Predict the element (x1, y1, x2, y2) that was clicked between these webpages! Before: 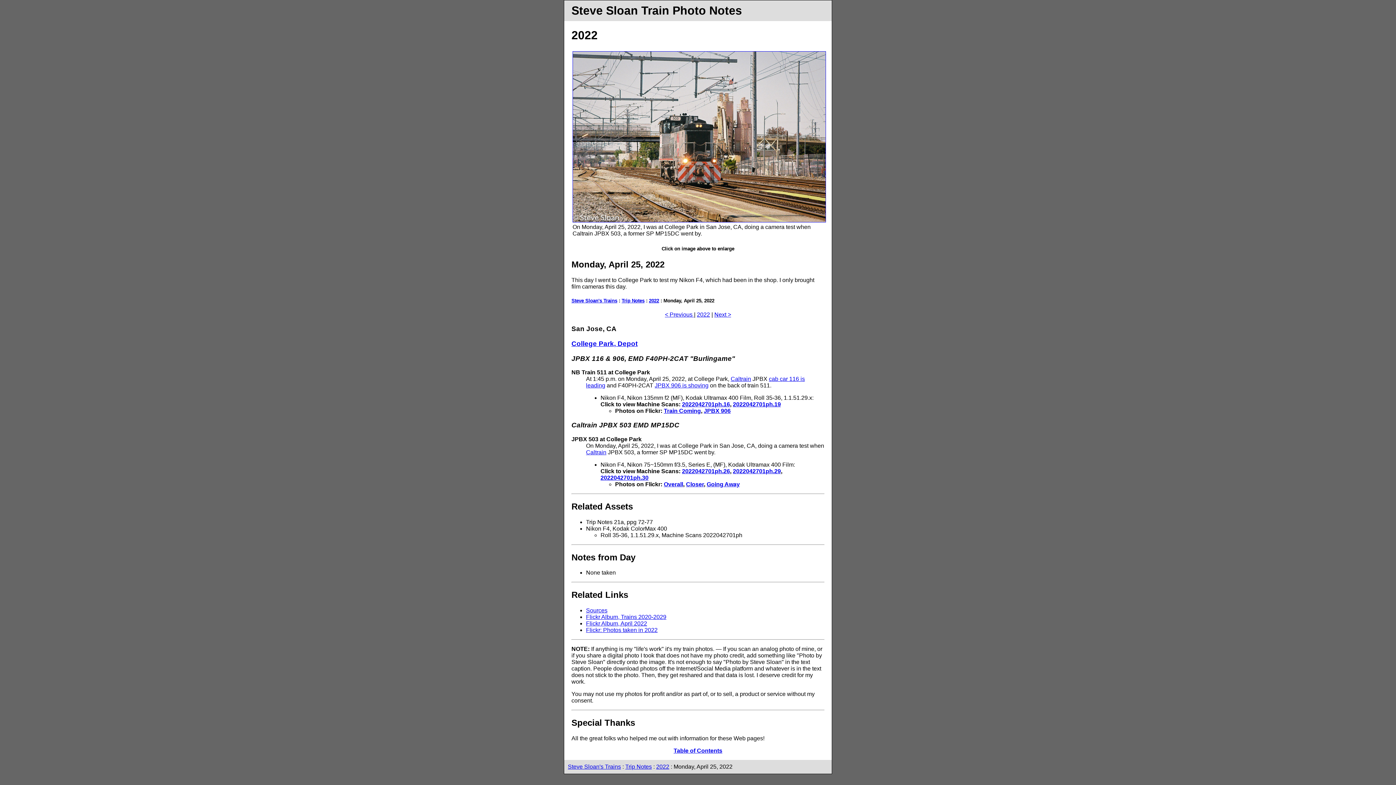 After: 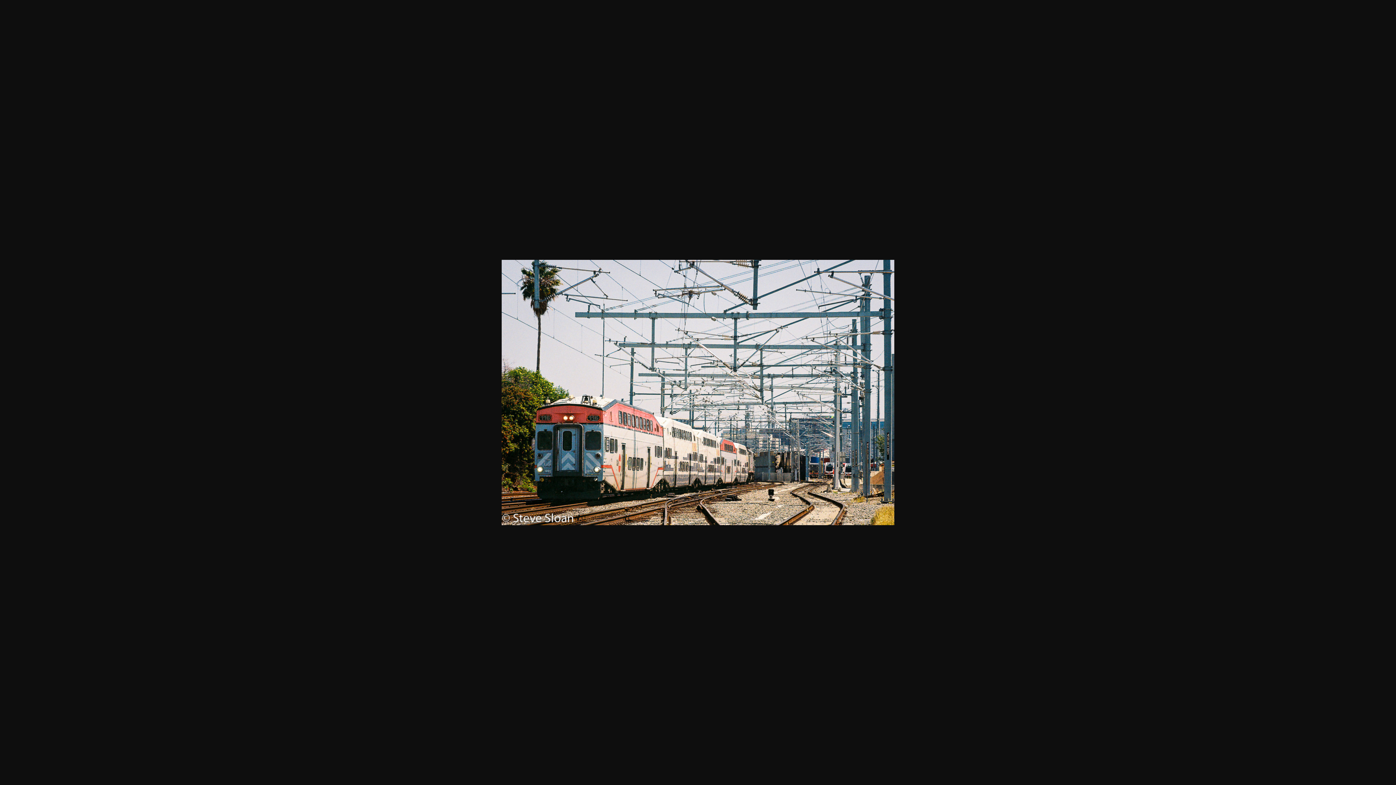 Action: label: 2022042701ph.16 bbox: (682, 401, 730, 407)